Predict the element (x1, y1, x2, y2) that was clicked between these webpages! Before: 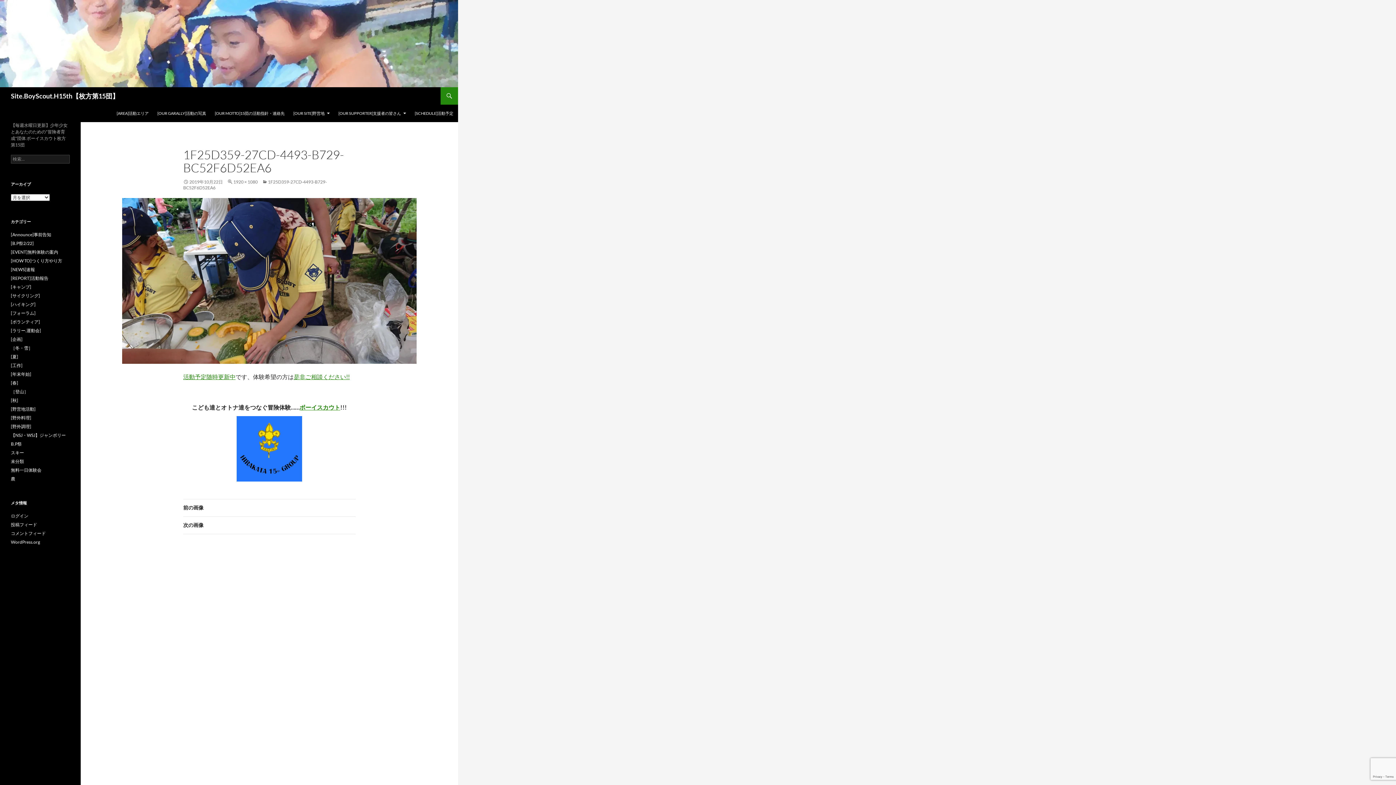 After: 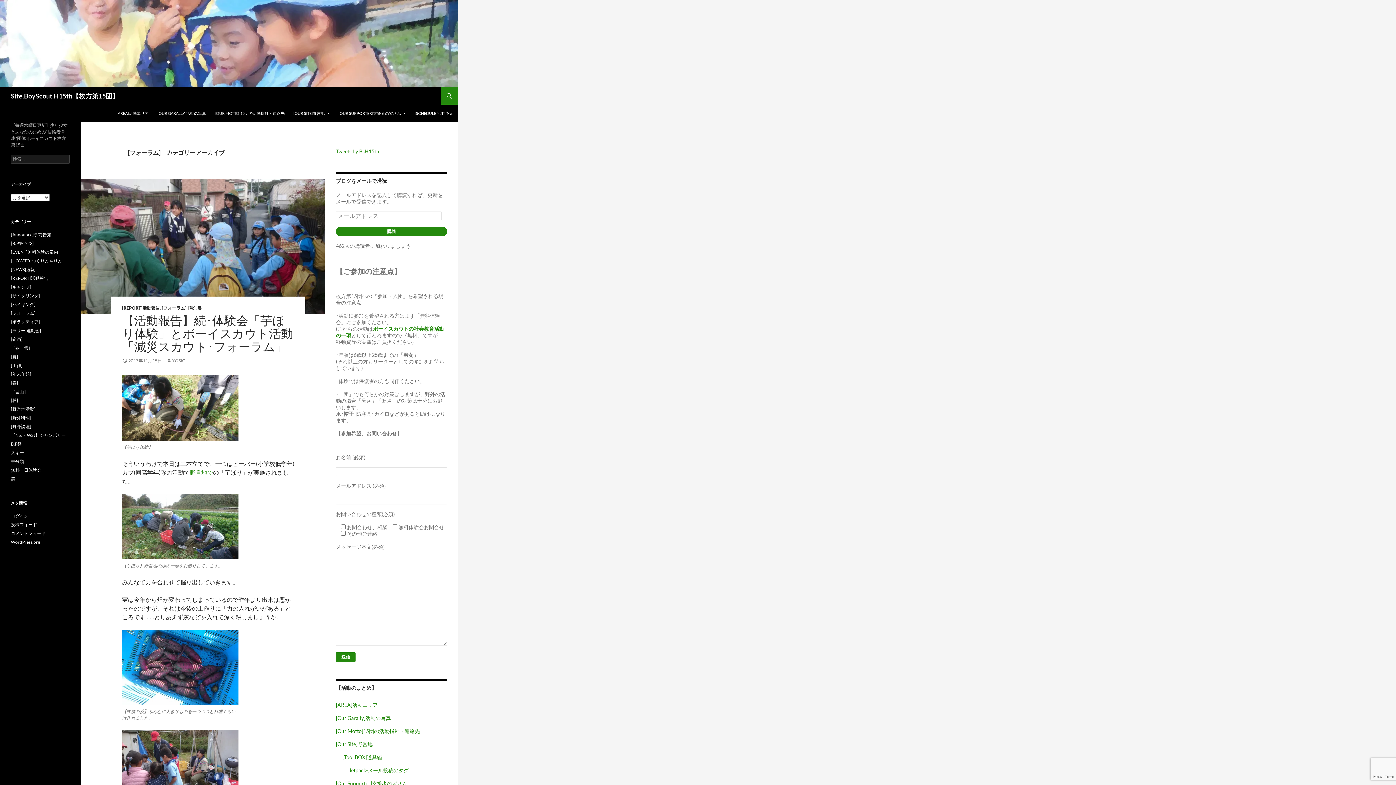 Action: bbox: (10, 310, 35, 316) label: [フォーラム]